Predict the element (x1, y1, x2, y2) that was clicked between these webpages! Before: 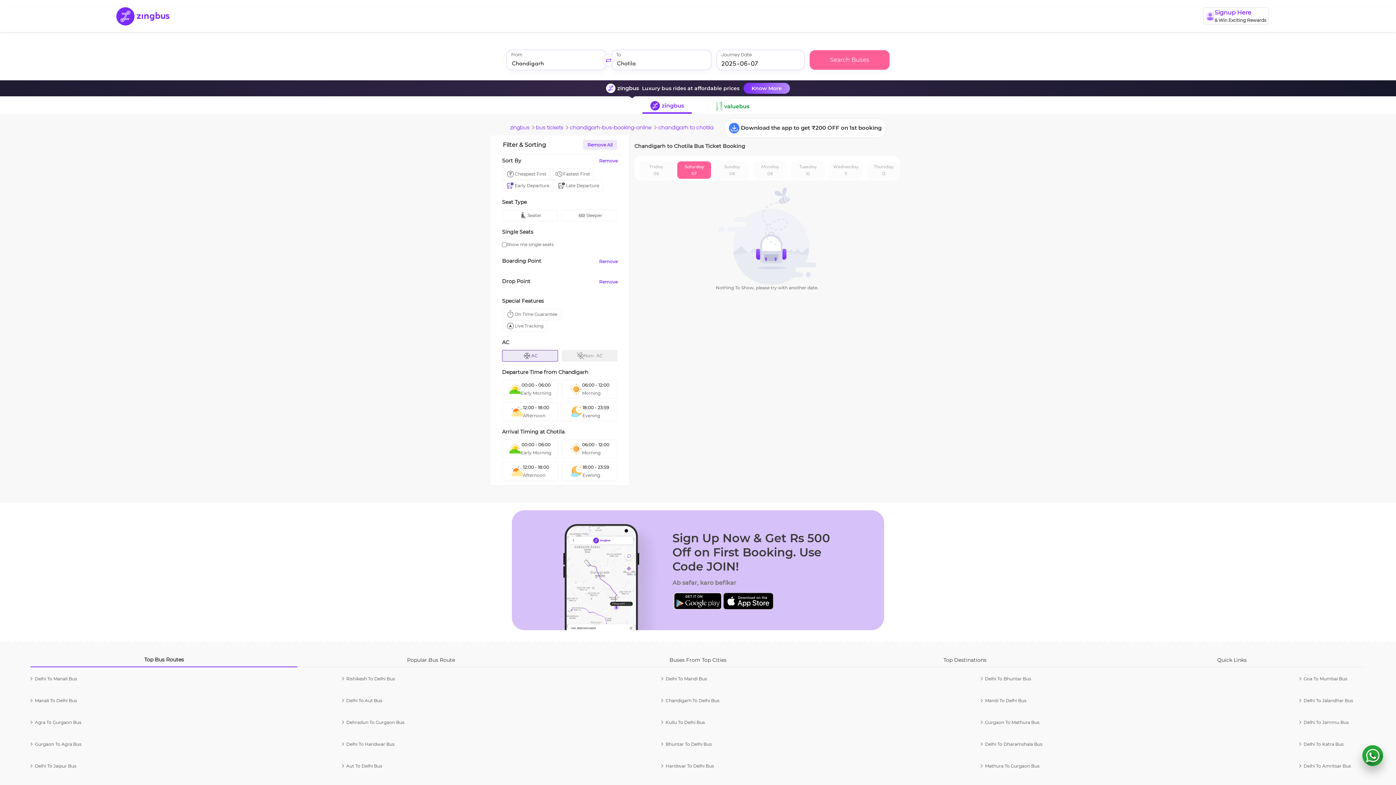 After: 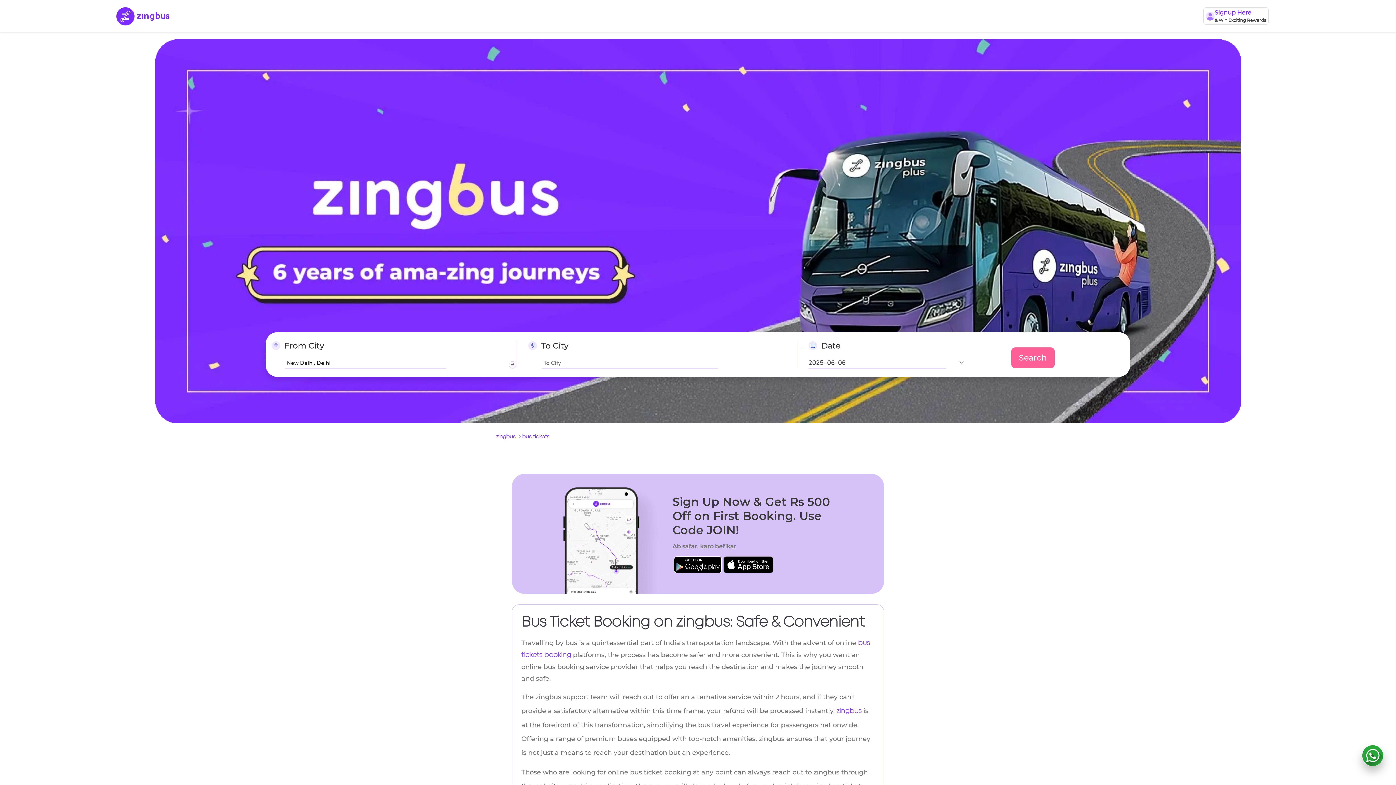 Action: bbox: (536, 124, 563, 131) label: bus tickets